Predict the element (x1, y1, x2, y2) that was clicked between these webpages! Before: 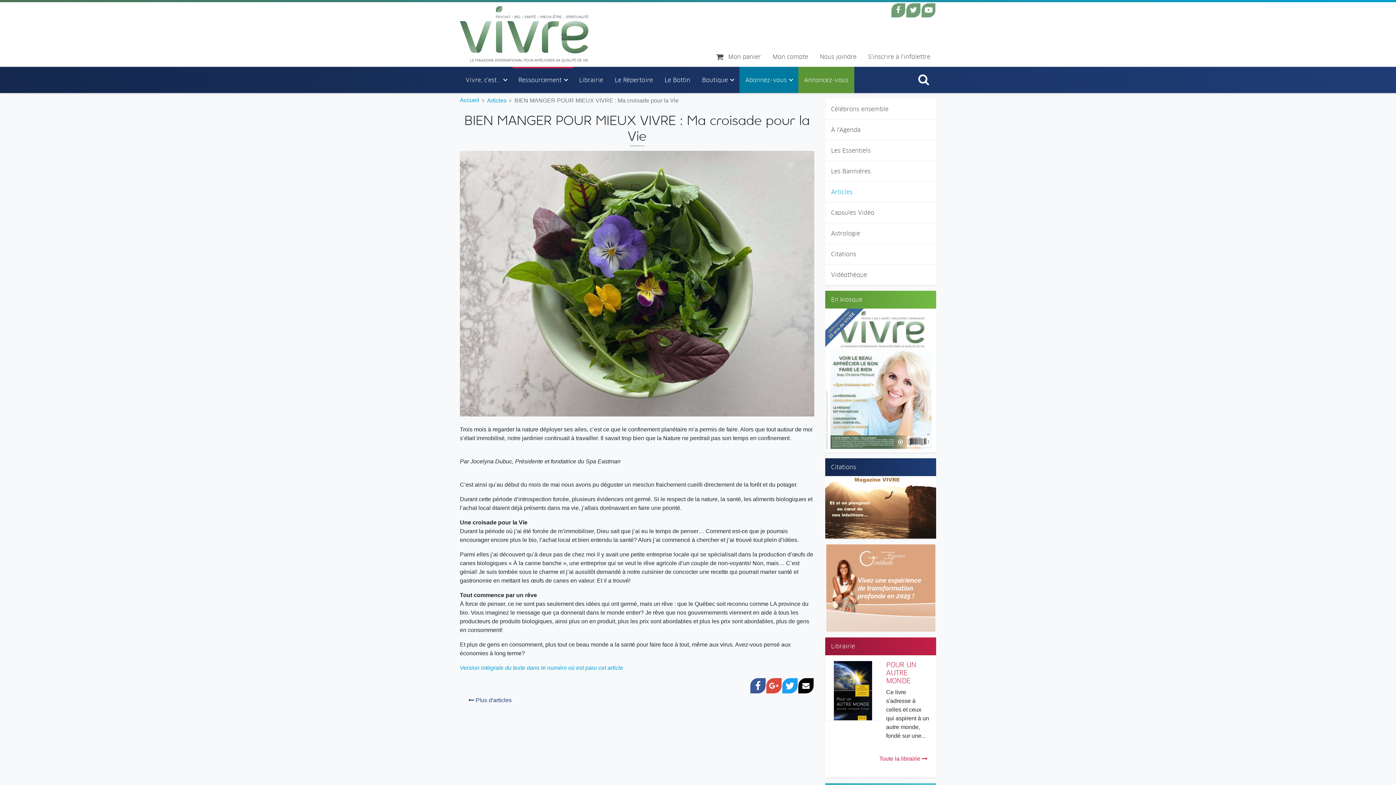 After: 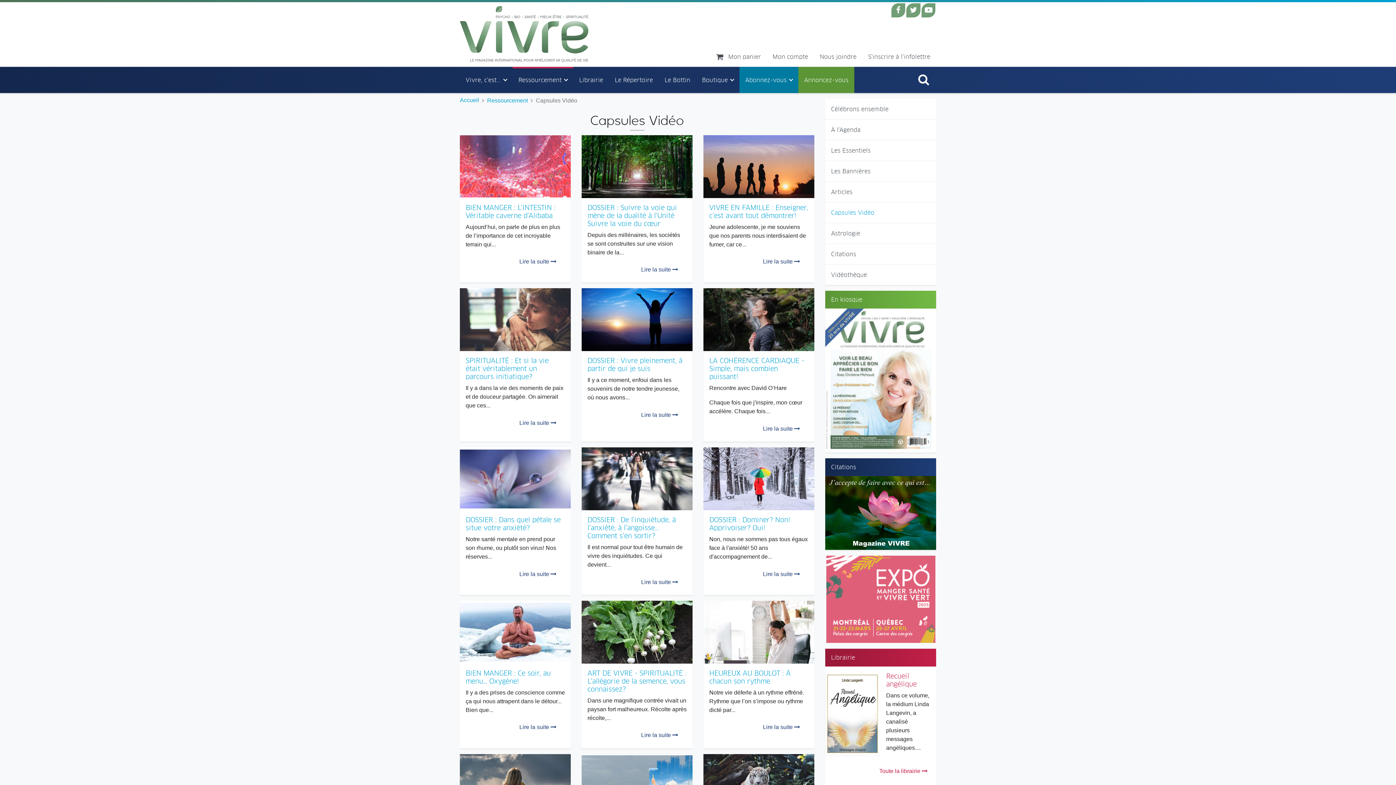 Action: bbox: (825, 202, 936, 223) label: Capsules Vidéo